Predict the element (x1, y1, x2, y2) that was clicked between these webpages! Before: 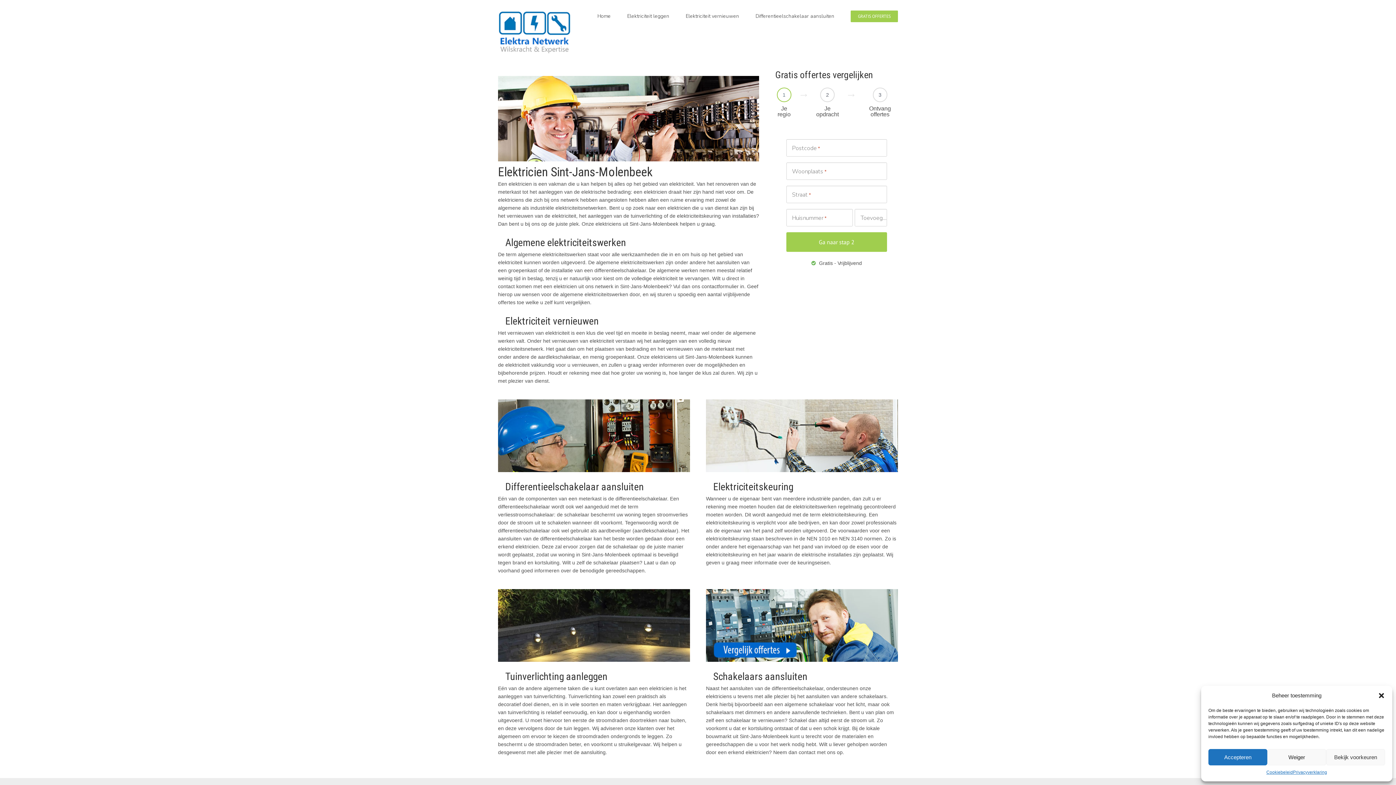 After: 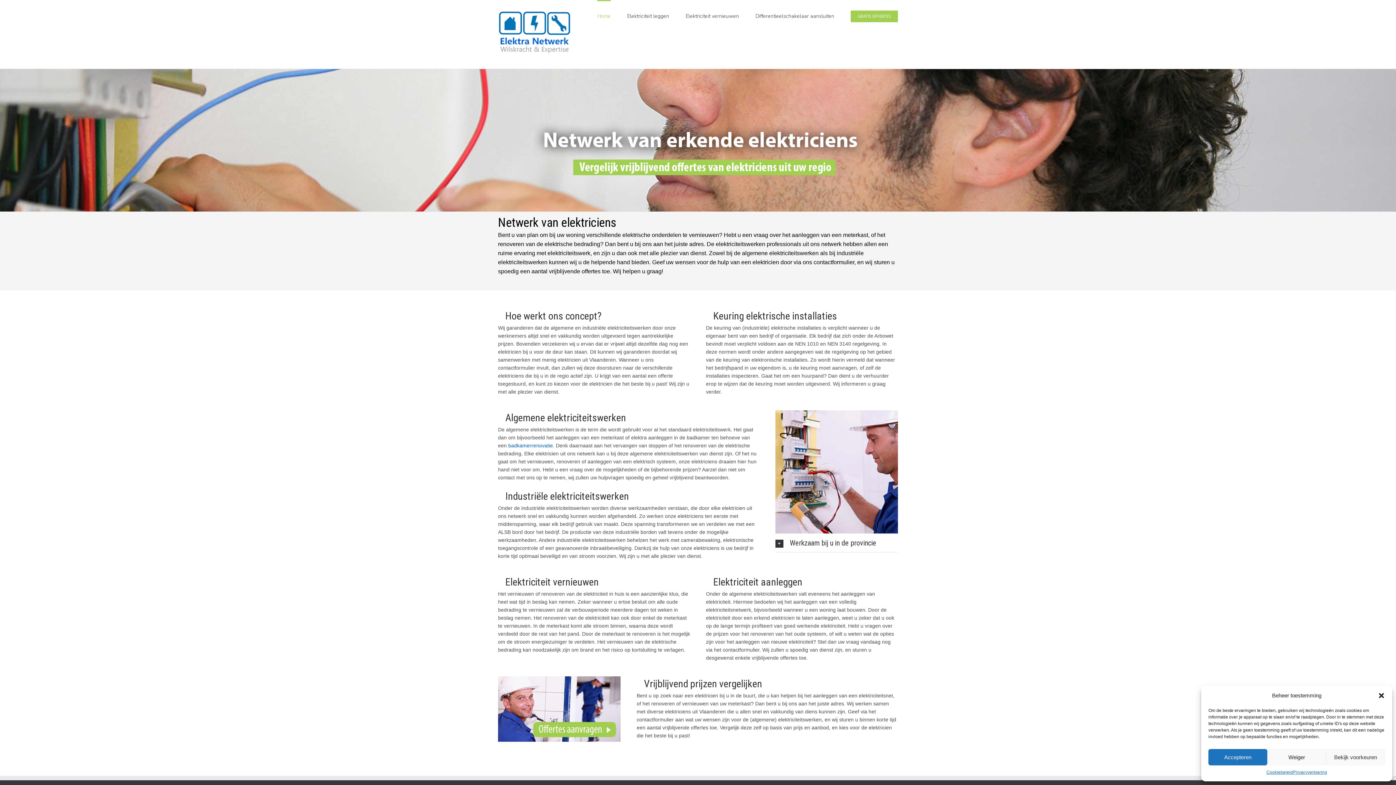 Action: bbox: (498, 11, 570, 54)